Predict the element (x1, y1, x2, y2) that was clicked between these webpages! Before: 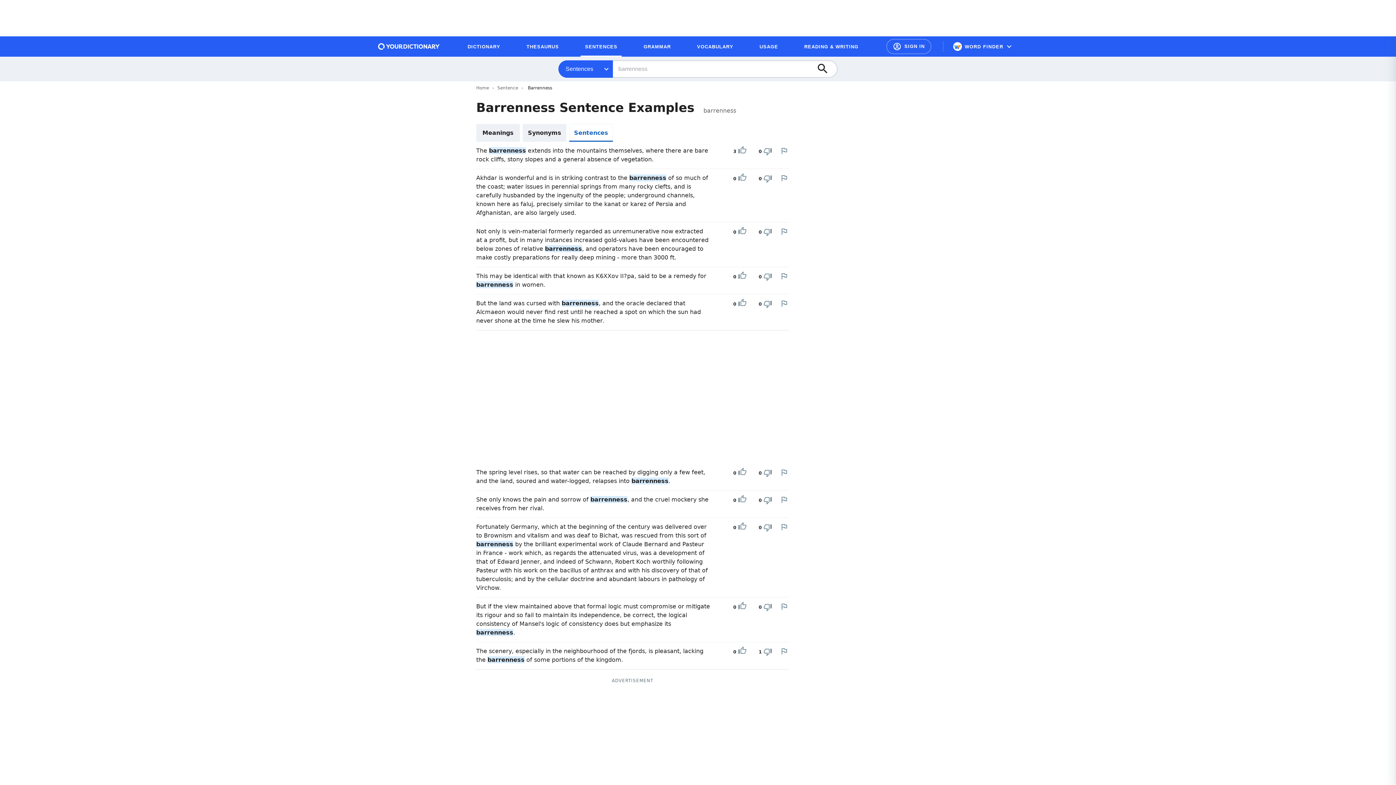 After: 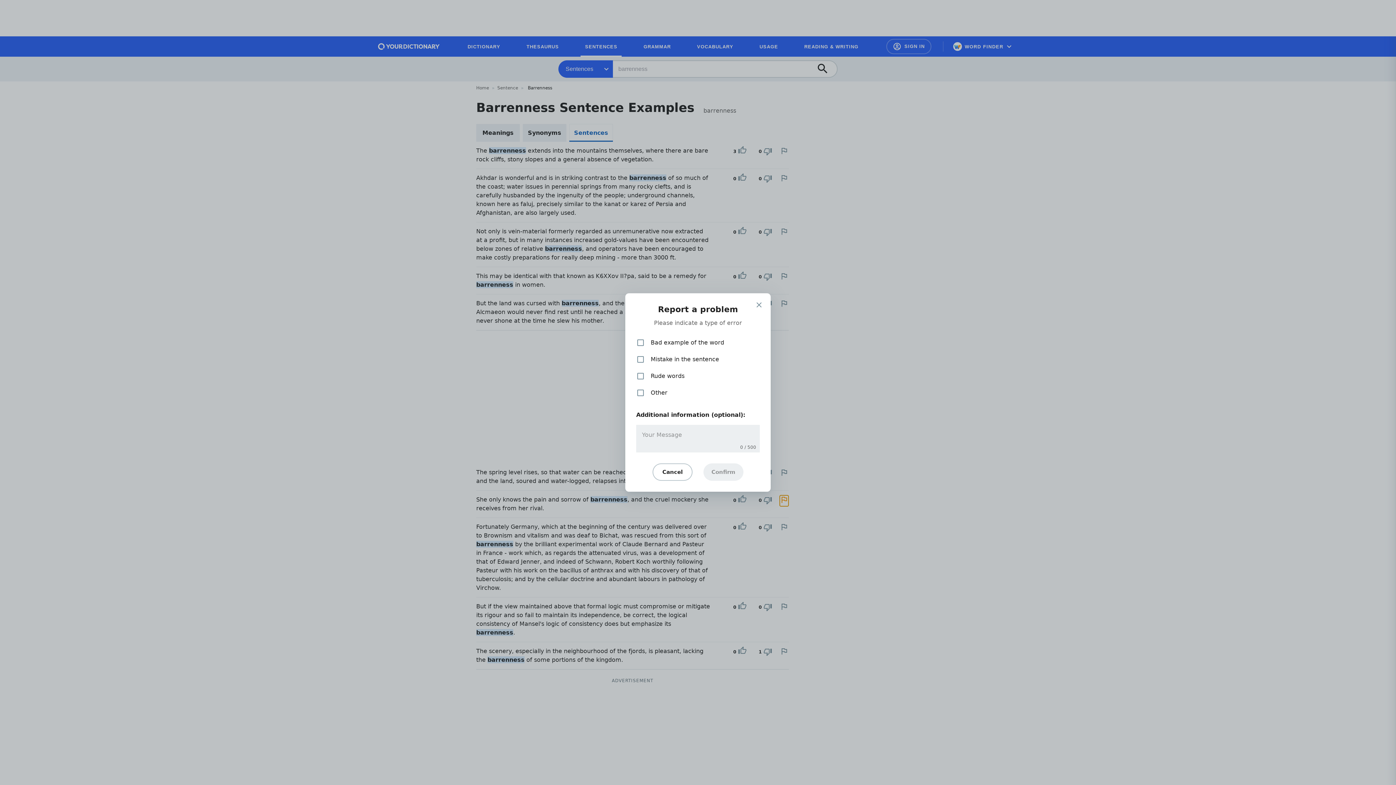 Action: bbox: (780, 495, 788, 504) label: Report a problem in this example